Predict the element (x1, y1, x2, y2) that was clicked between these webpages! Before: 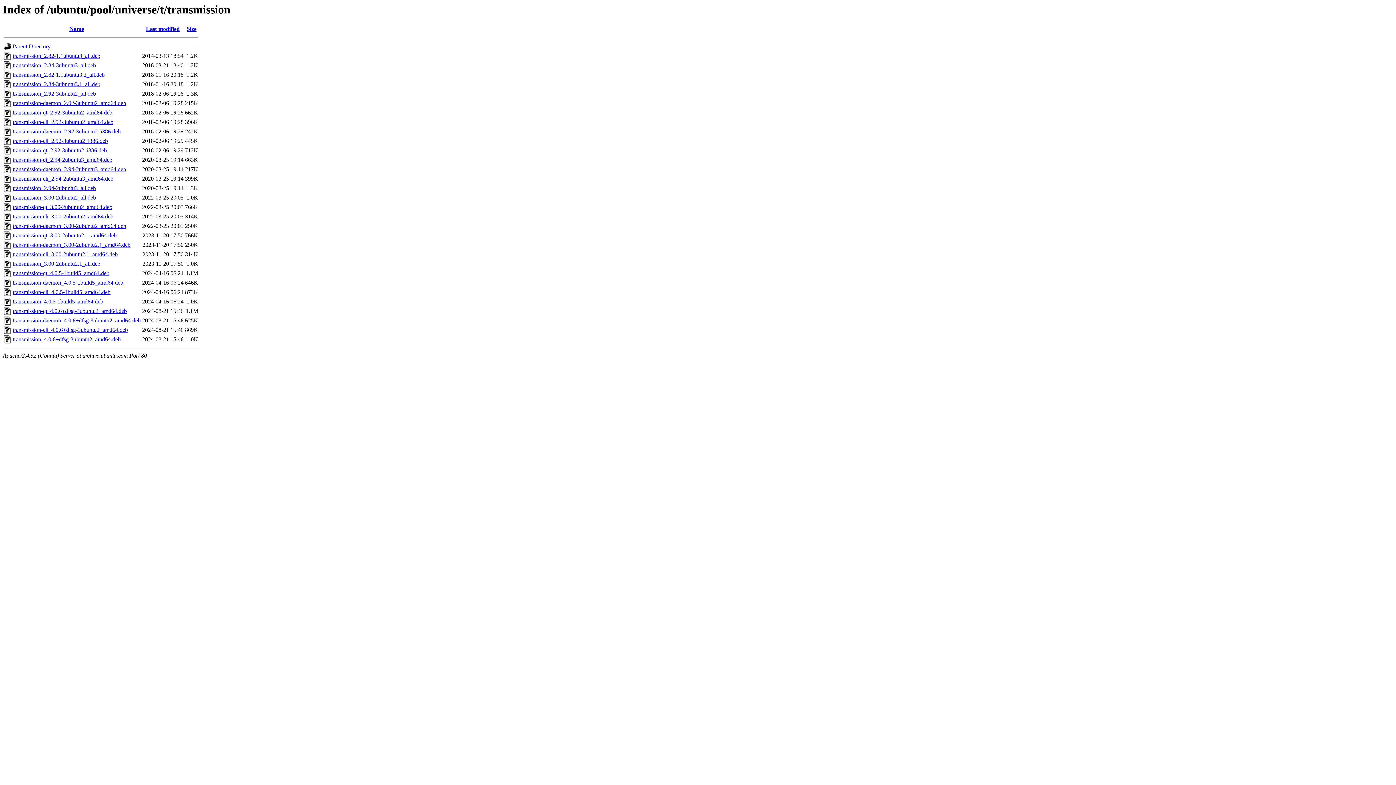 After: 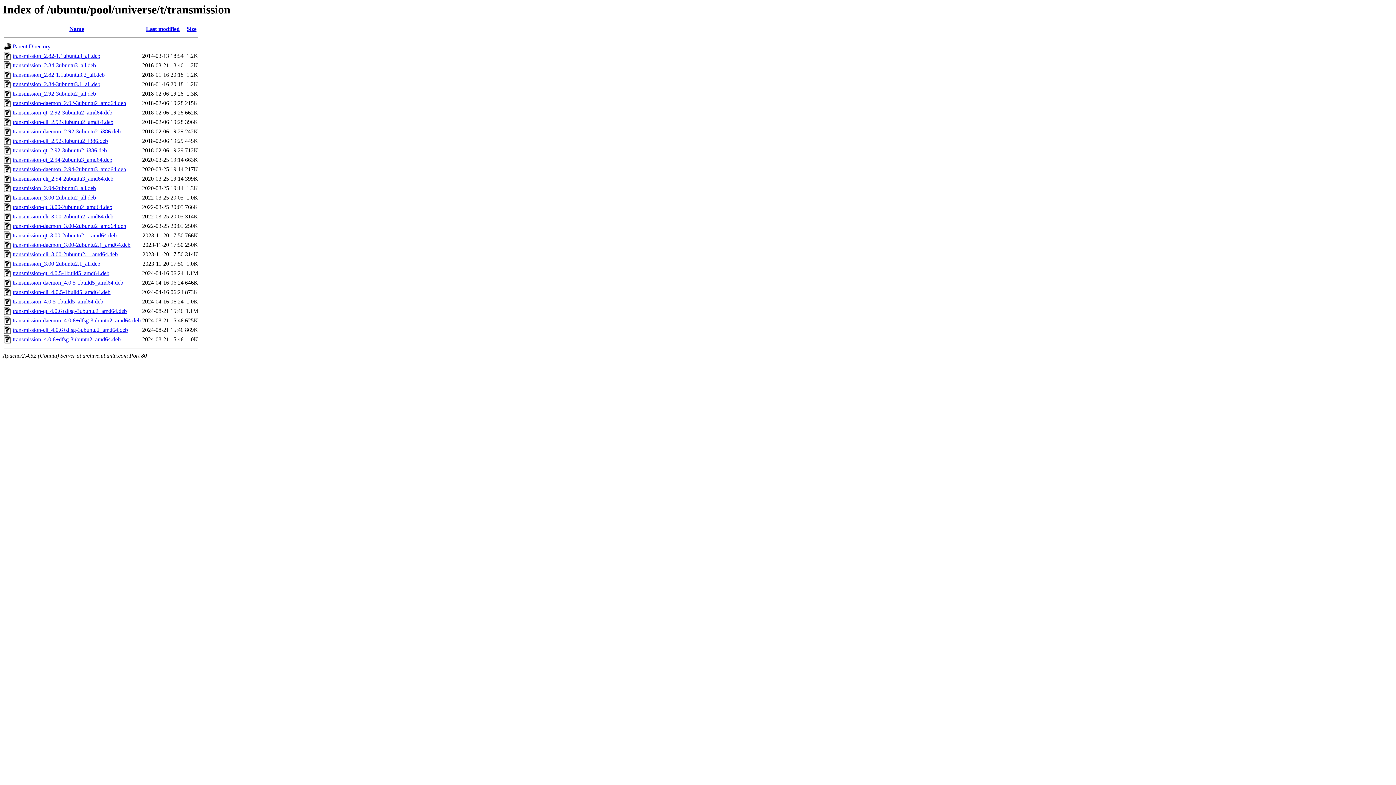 Action: bbox: (12, 100, 126, 106) label: transmission-daemon_2.92-3ubuntu2_amd64.deb